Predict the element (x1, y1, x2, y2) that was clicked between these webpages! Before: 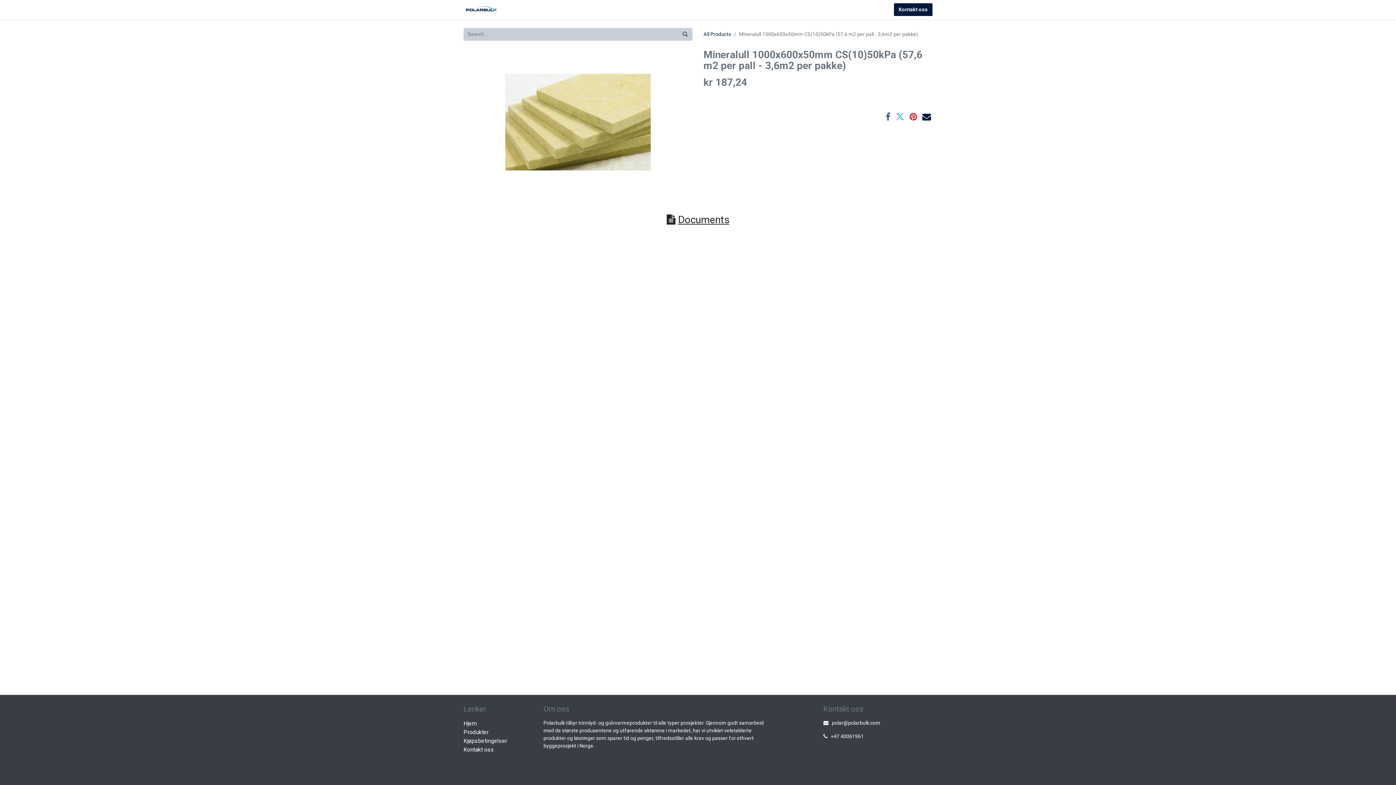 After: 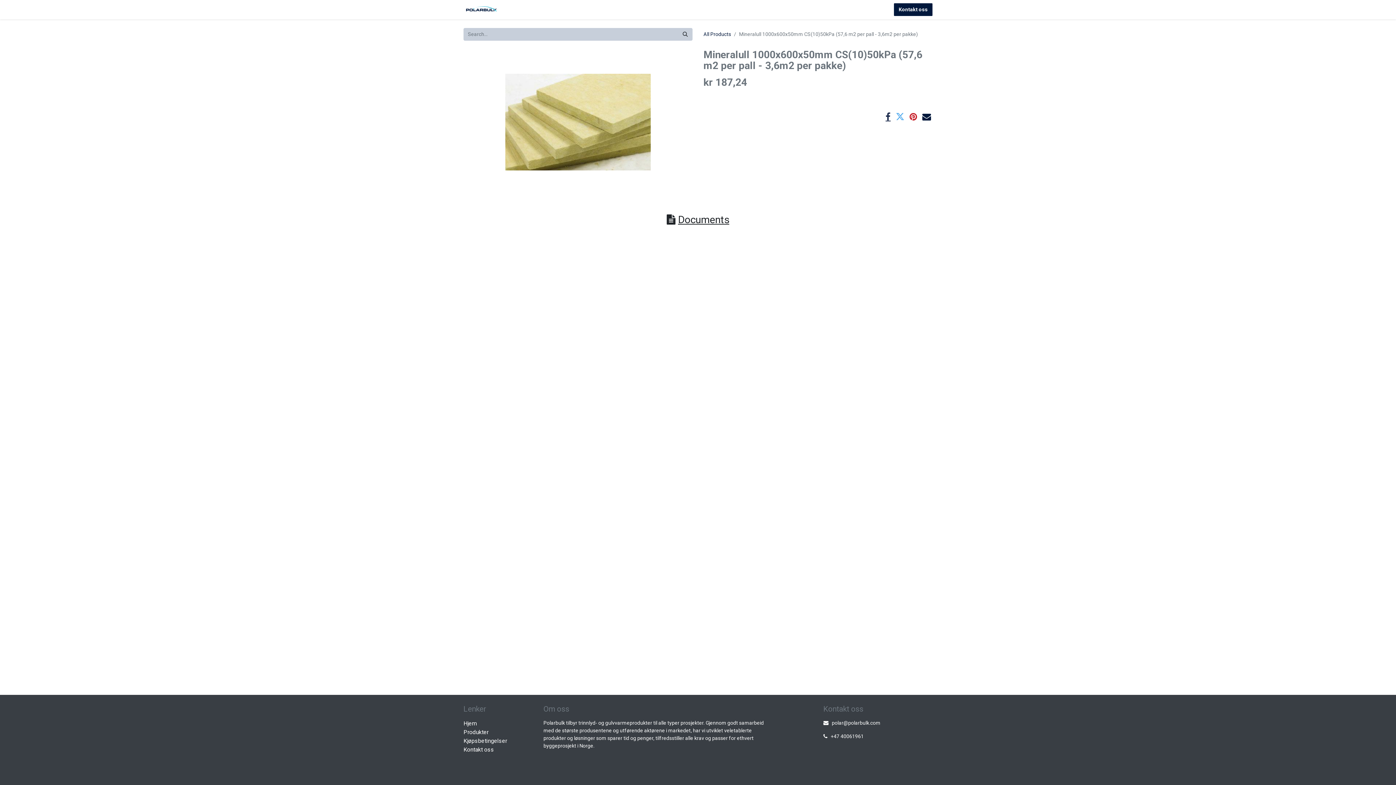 Action: bbox: (885, 112, 890, 121)